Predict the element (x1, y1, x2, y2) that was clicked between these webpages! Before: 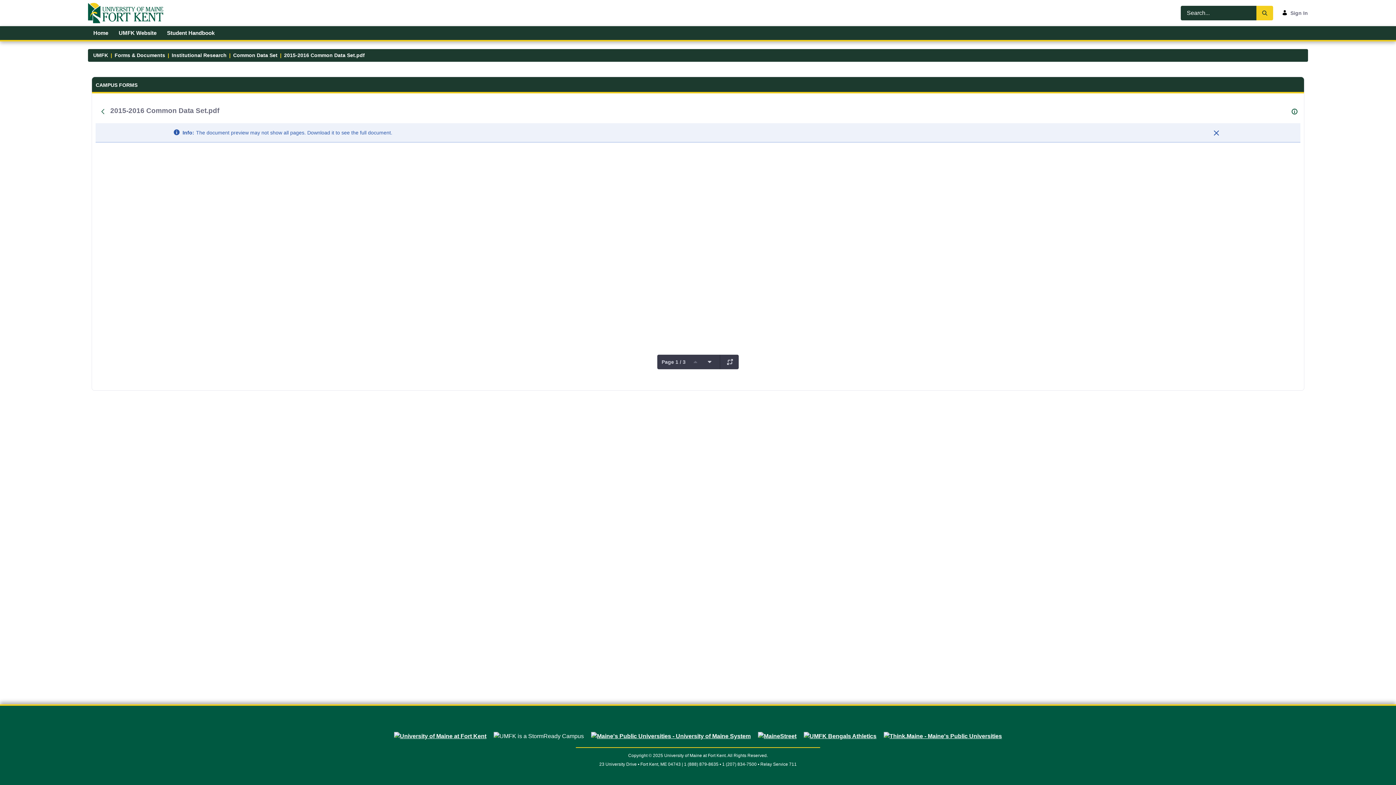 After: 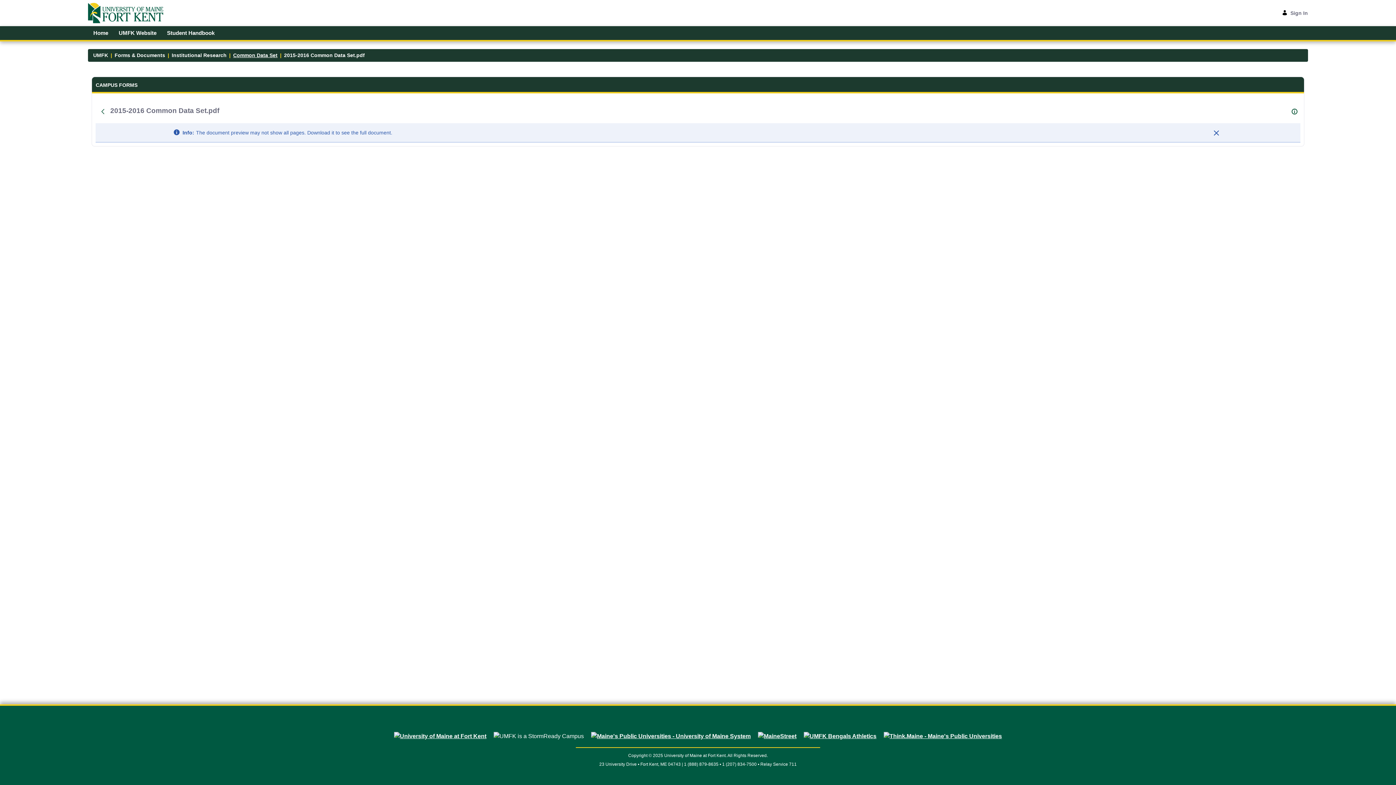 Action: bbox: (233, 51, 277, 59) label: Common Data Set